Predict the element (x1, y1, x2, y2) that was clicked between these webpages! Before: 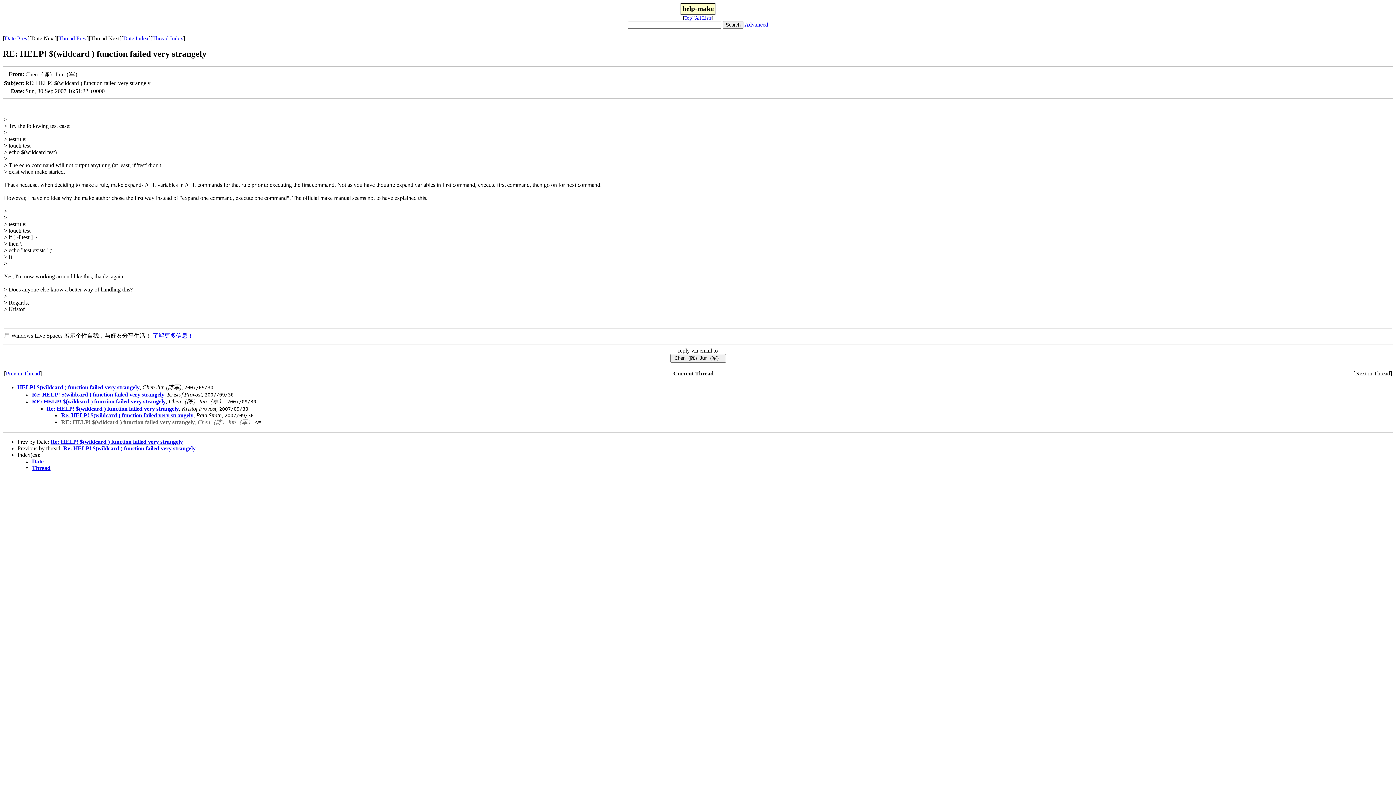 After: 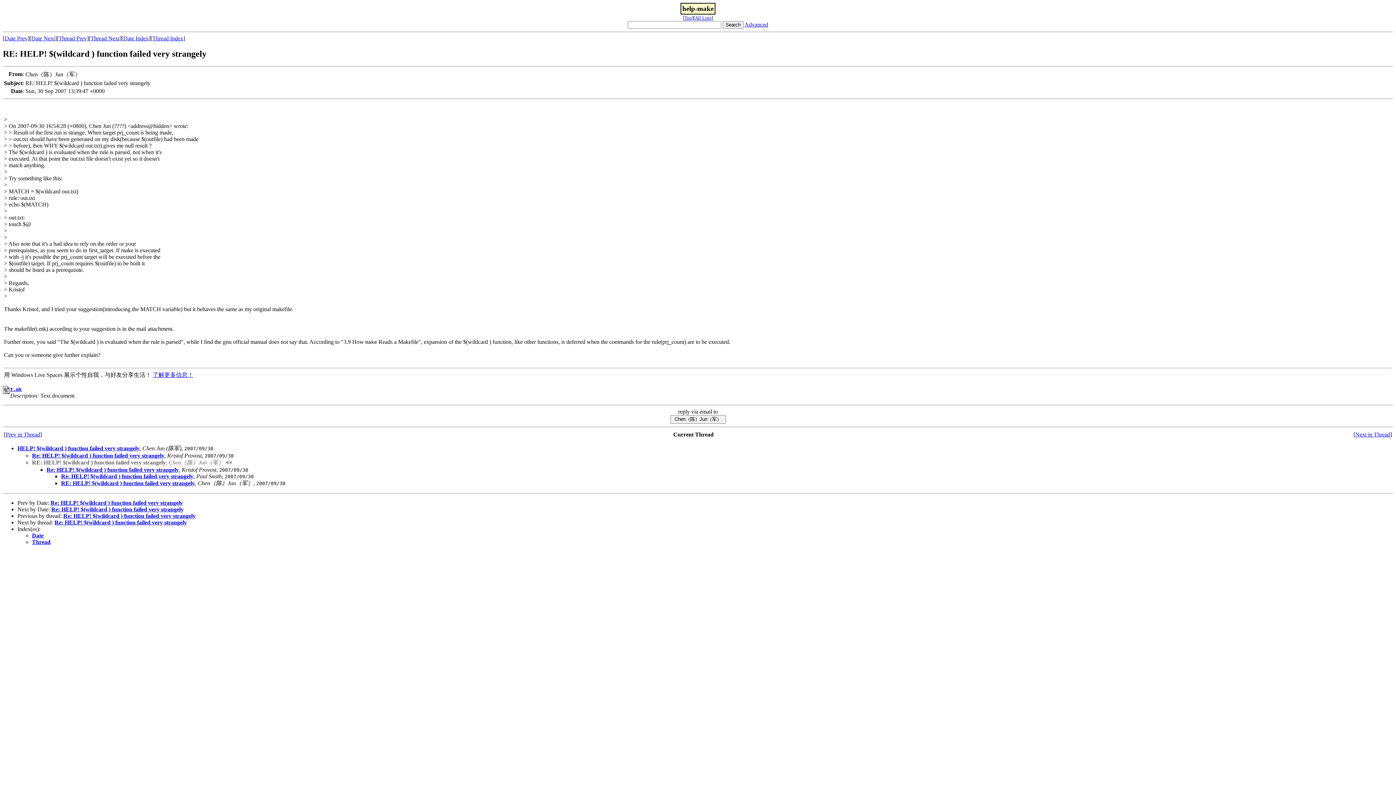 Action: label: RE: HELP! $(wildcard ) function failed very strangely bbox: (32, 398, 165, 404)